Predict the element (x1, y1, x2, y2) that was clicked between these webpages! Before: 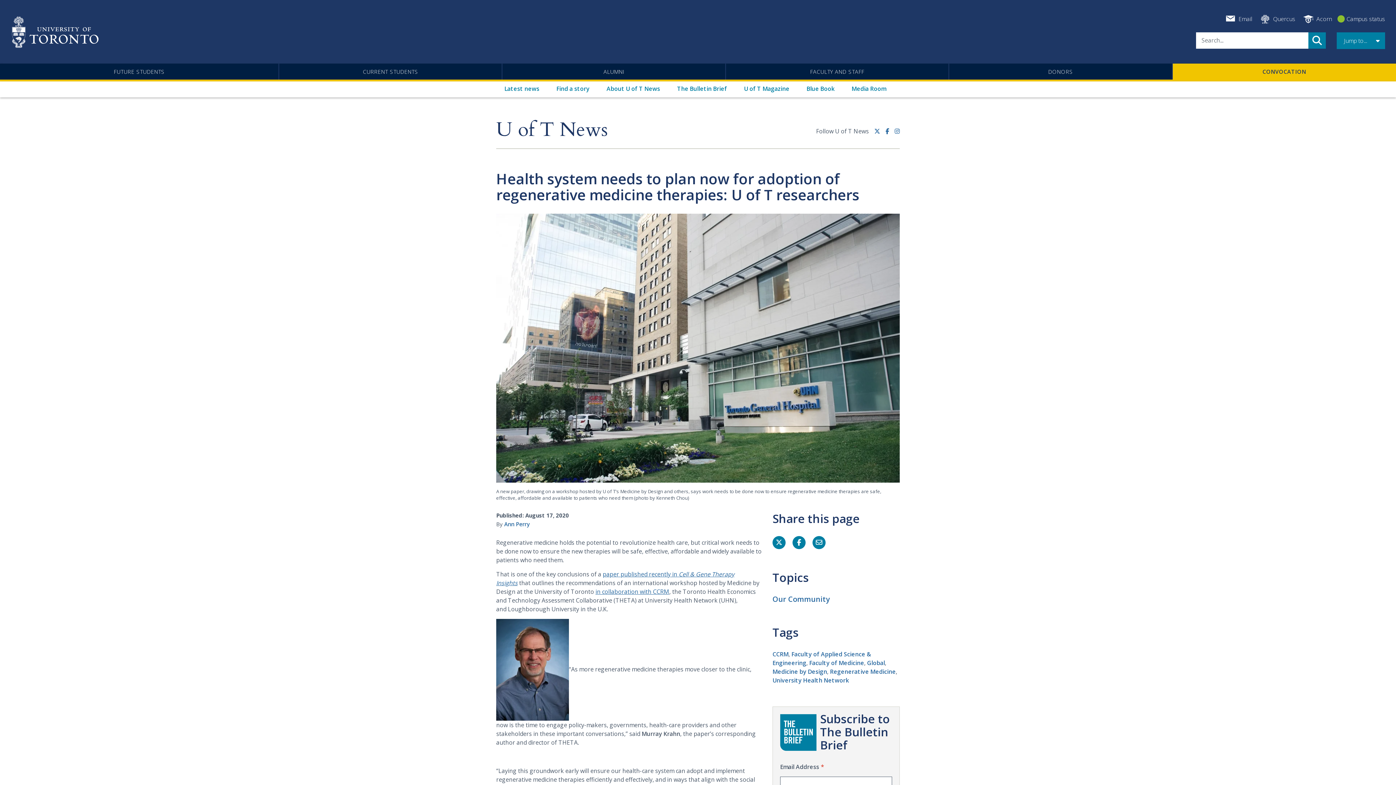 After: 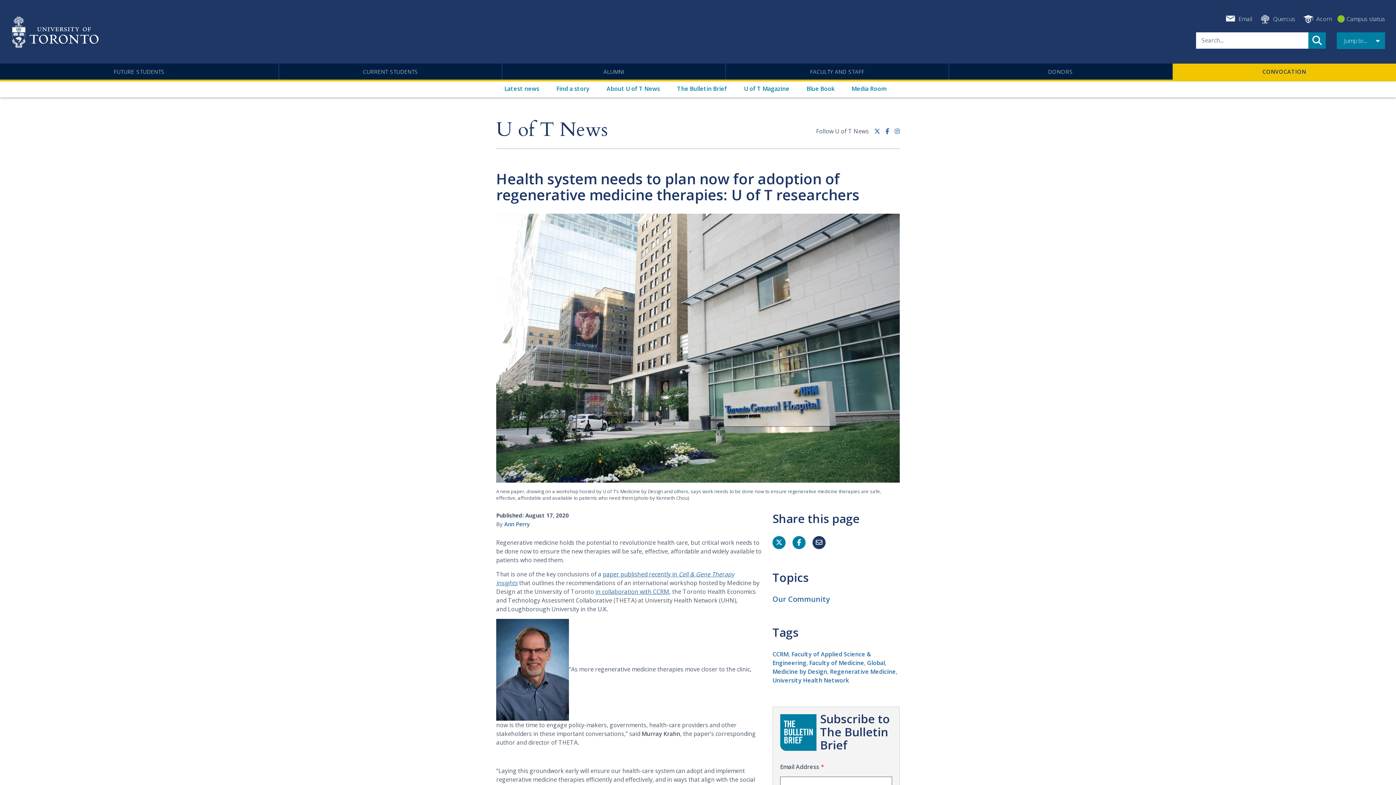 Action: bbox: (812, 536, 825, 549) label: Share this page